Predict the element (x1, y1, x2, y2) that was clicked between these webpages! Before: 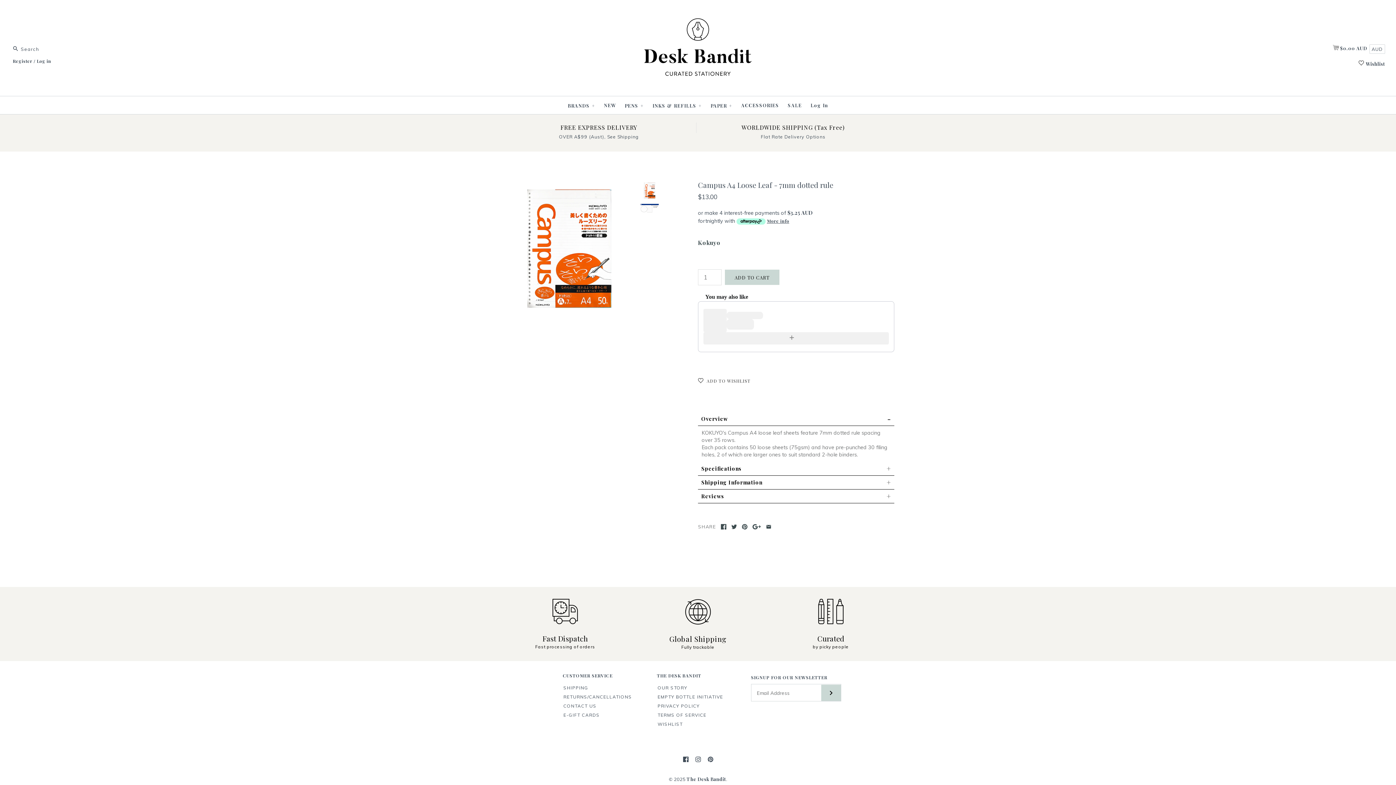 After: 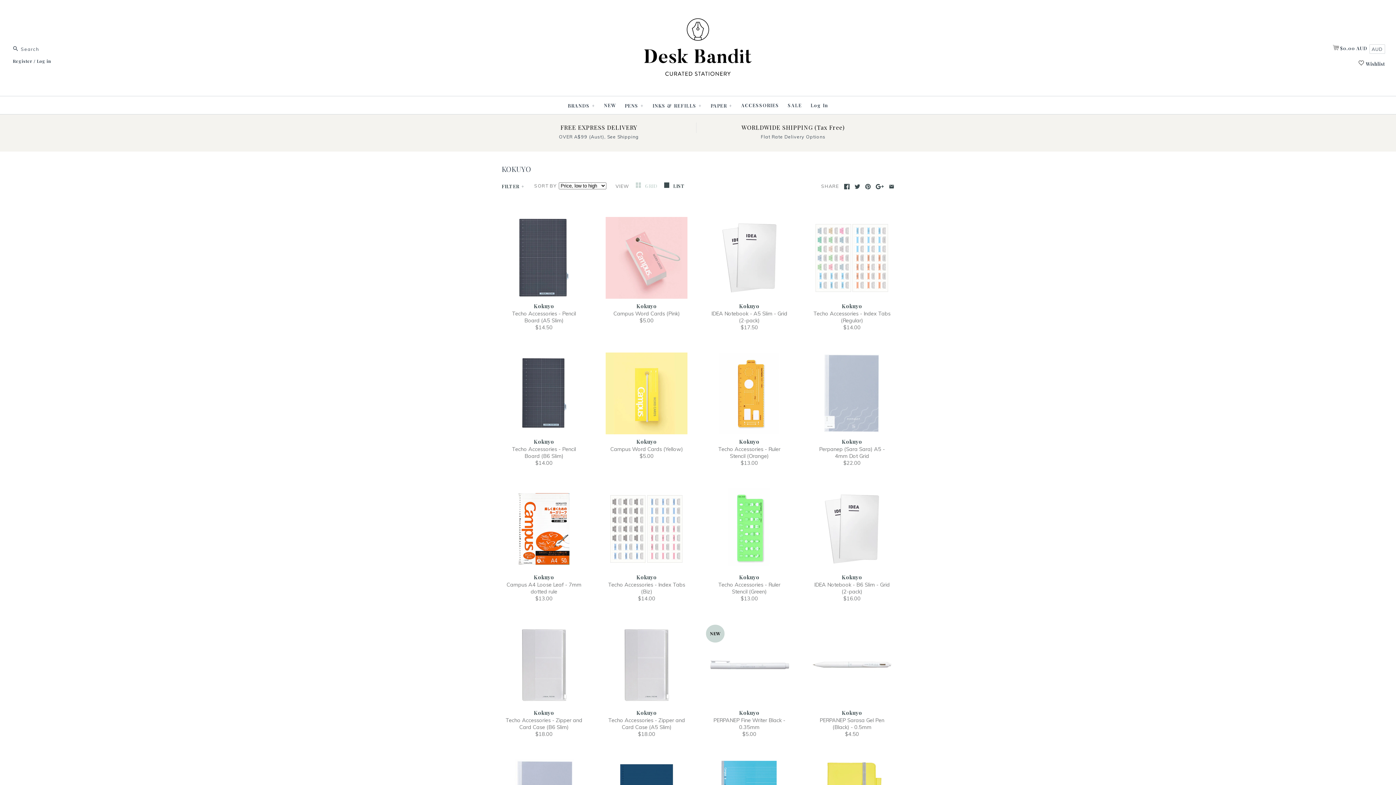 Action: label: Kokuyo bbox: (698, 238, 720, 246)